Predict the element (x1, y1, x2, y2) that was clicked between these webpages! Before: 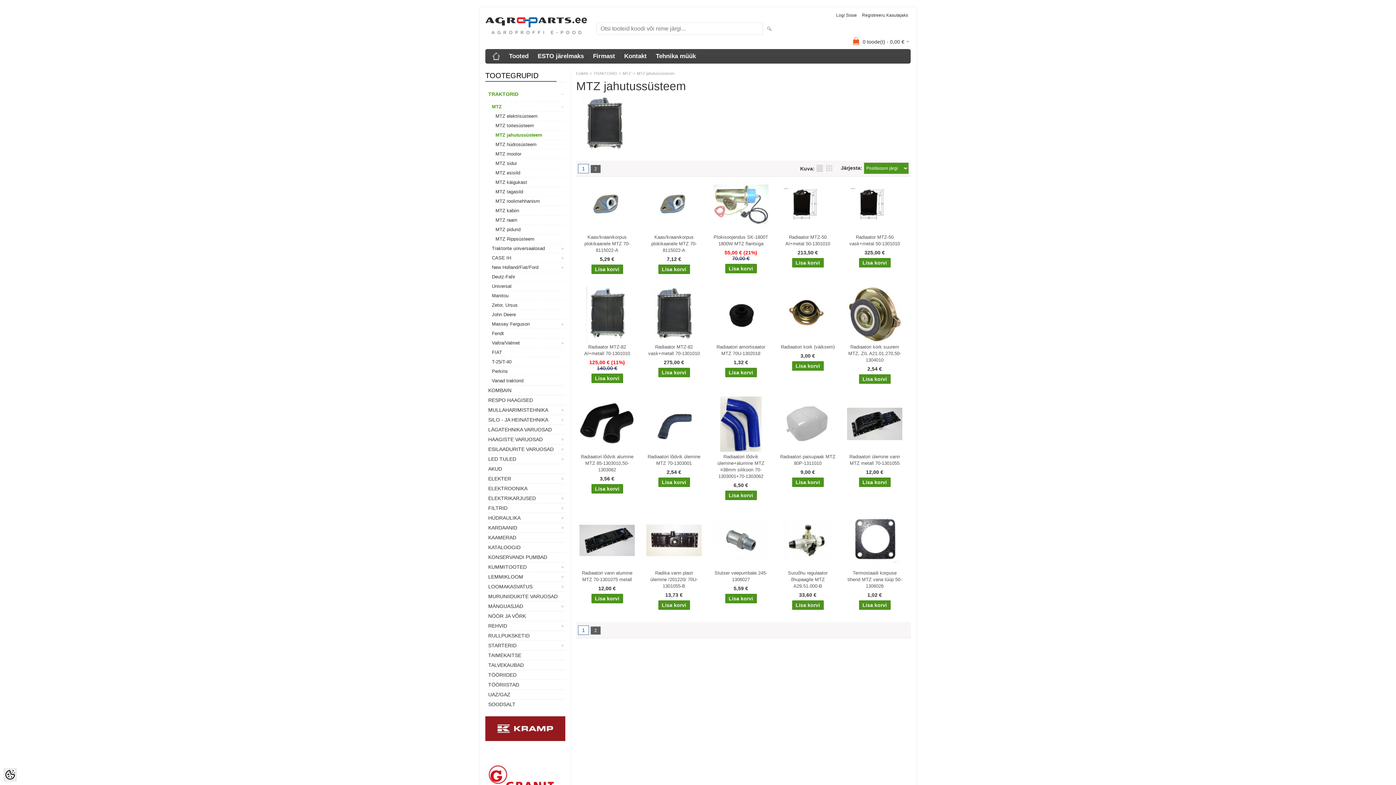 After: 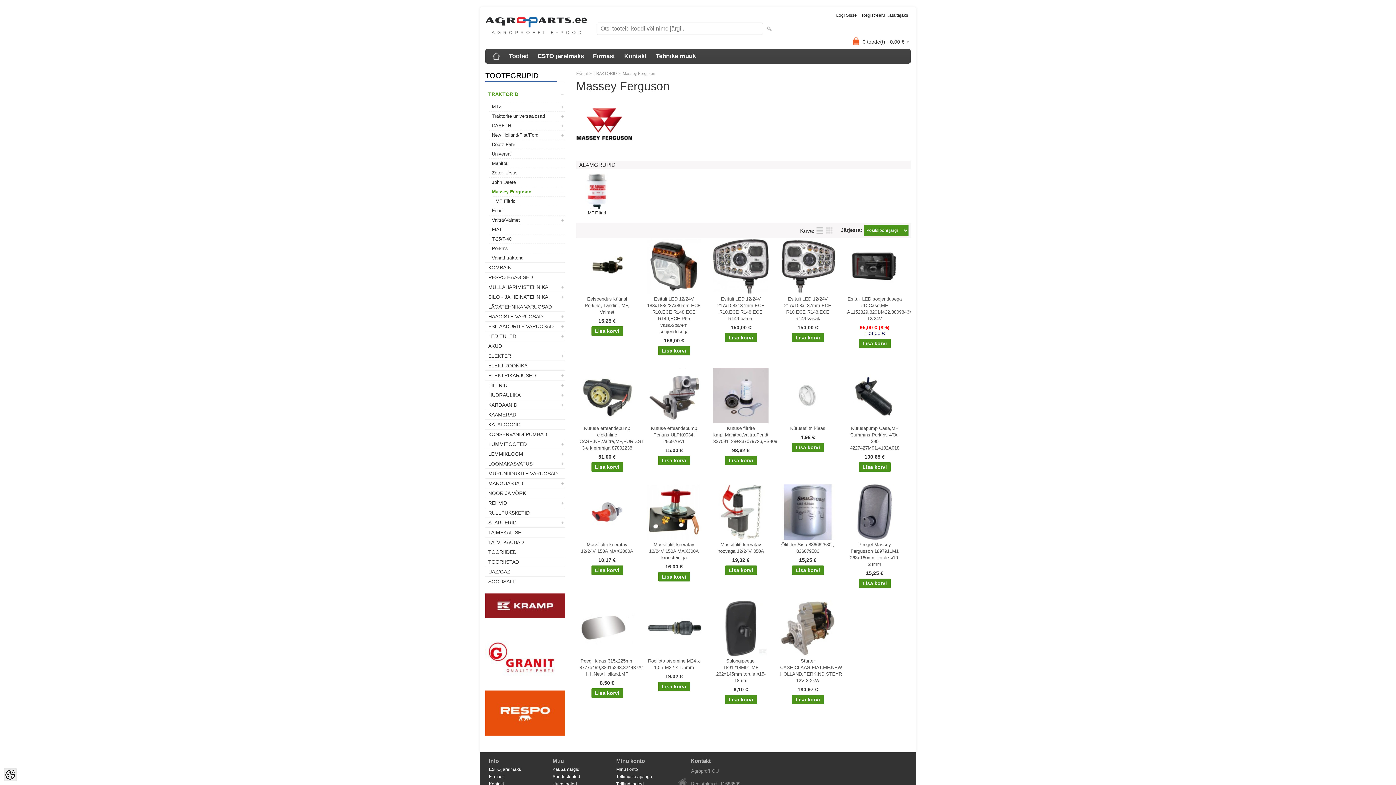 Action: bbox: (489, 319, 559, 328) label: Massey Ferguson